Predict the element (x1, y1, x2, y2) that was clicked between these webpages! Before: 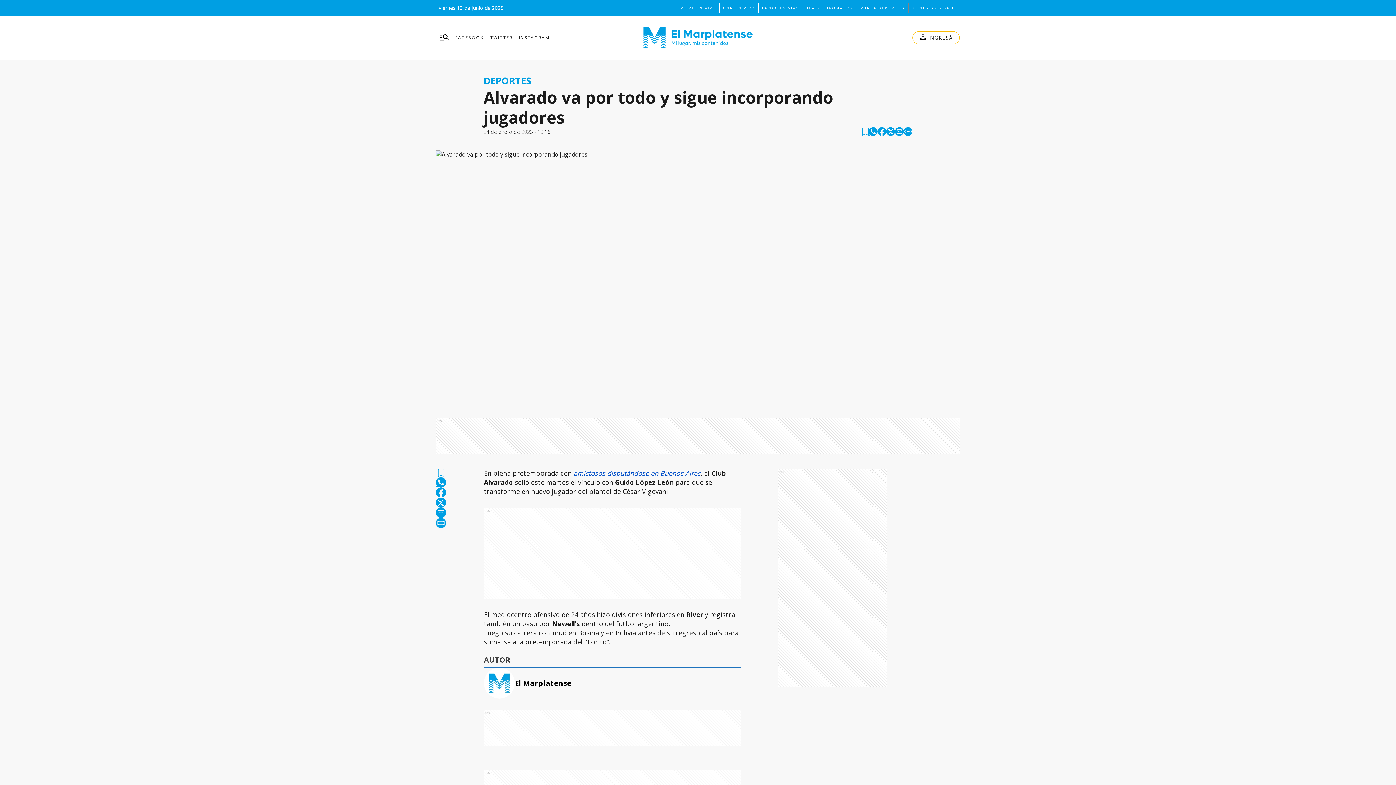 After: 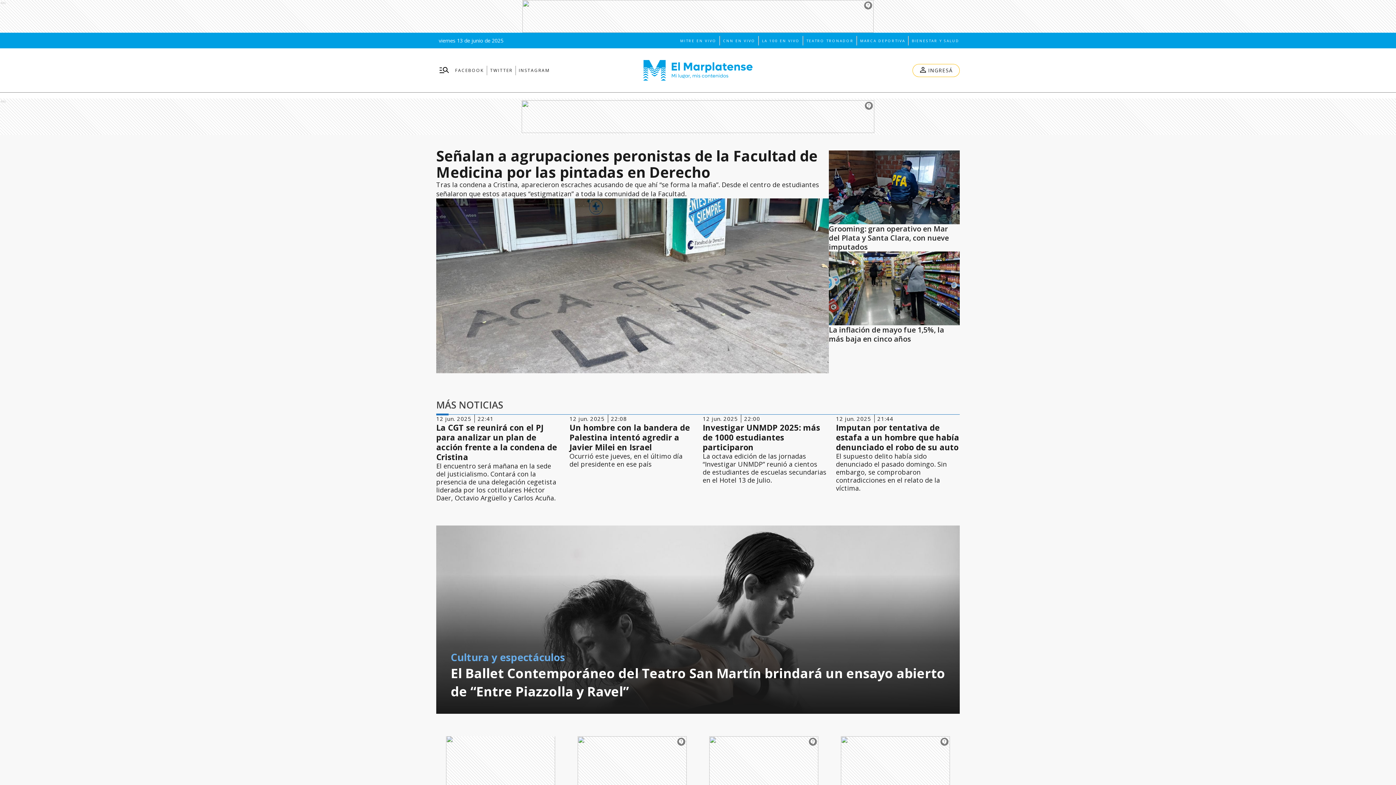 Action: bbox: (609, 27, 786, 47)